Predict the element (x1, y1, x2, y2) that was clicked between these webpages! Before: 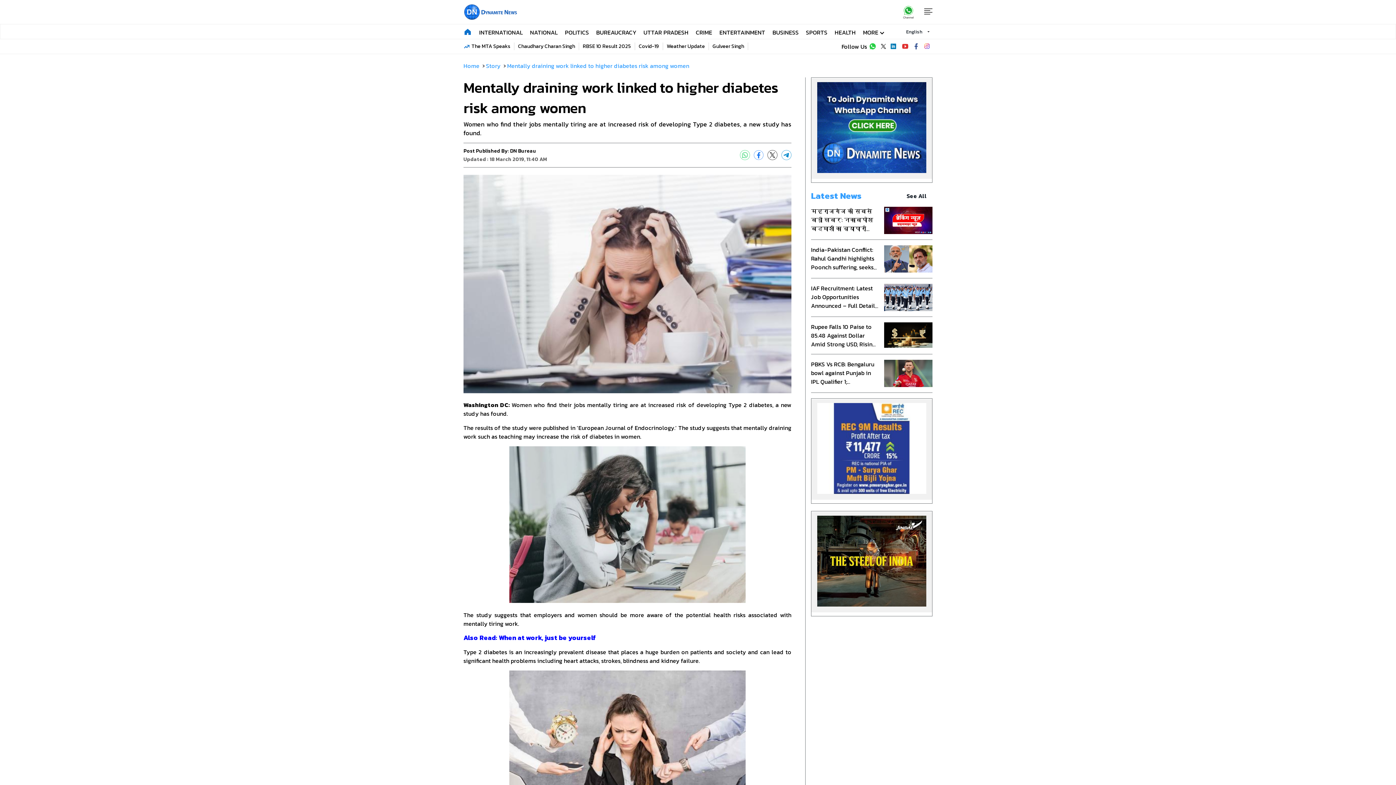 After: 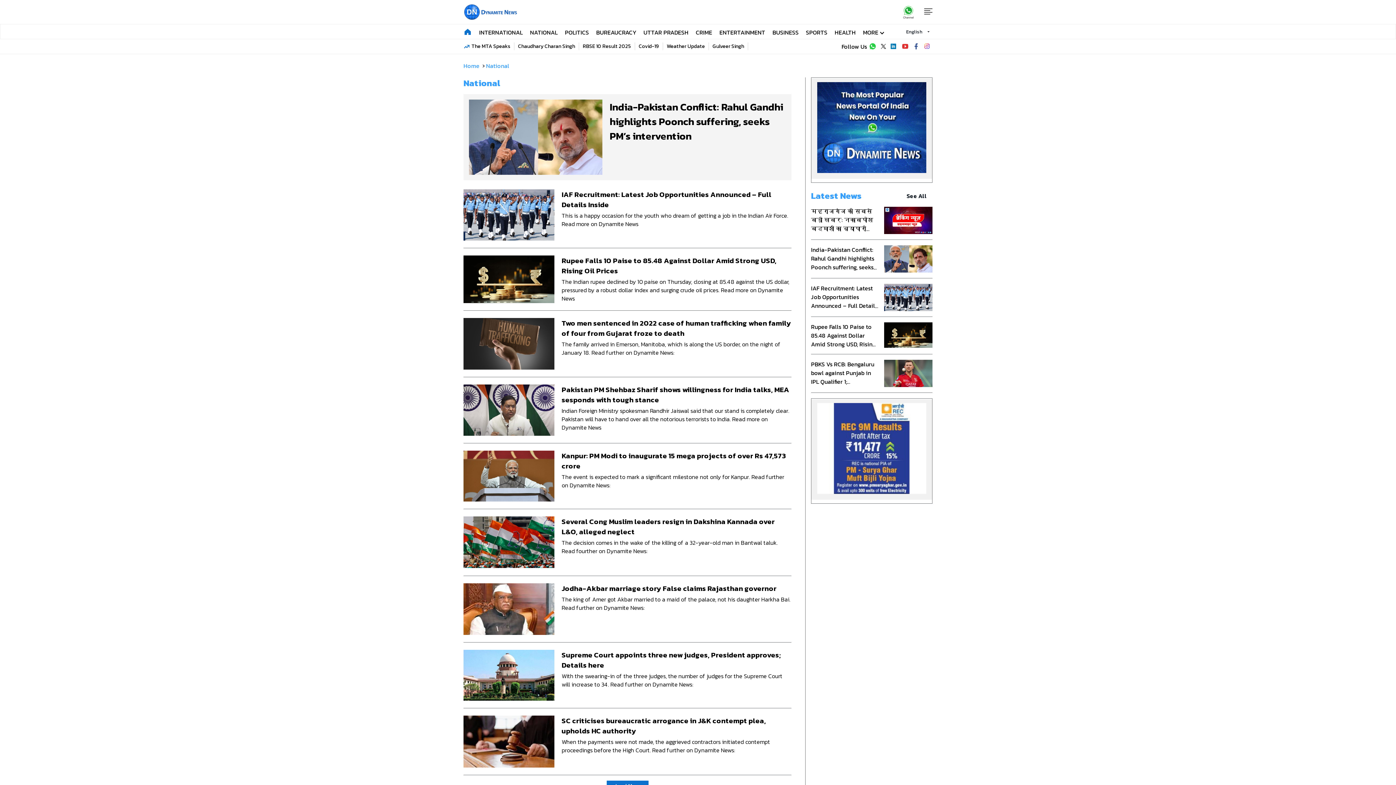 Action: label: NATIONAL bbox: (530, 25, 557, 38)